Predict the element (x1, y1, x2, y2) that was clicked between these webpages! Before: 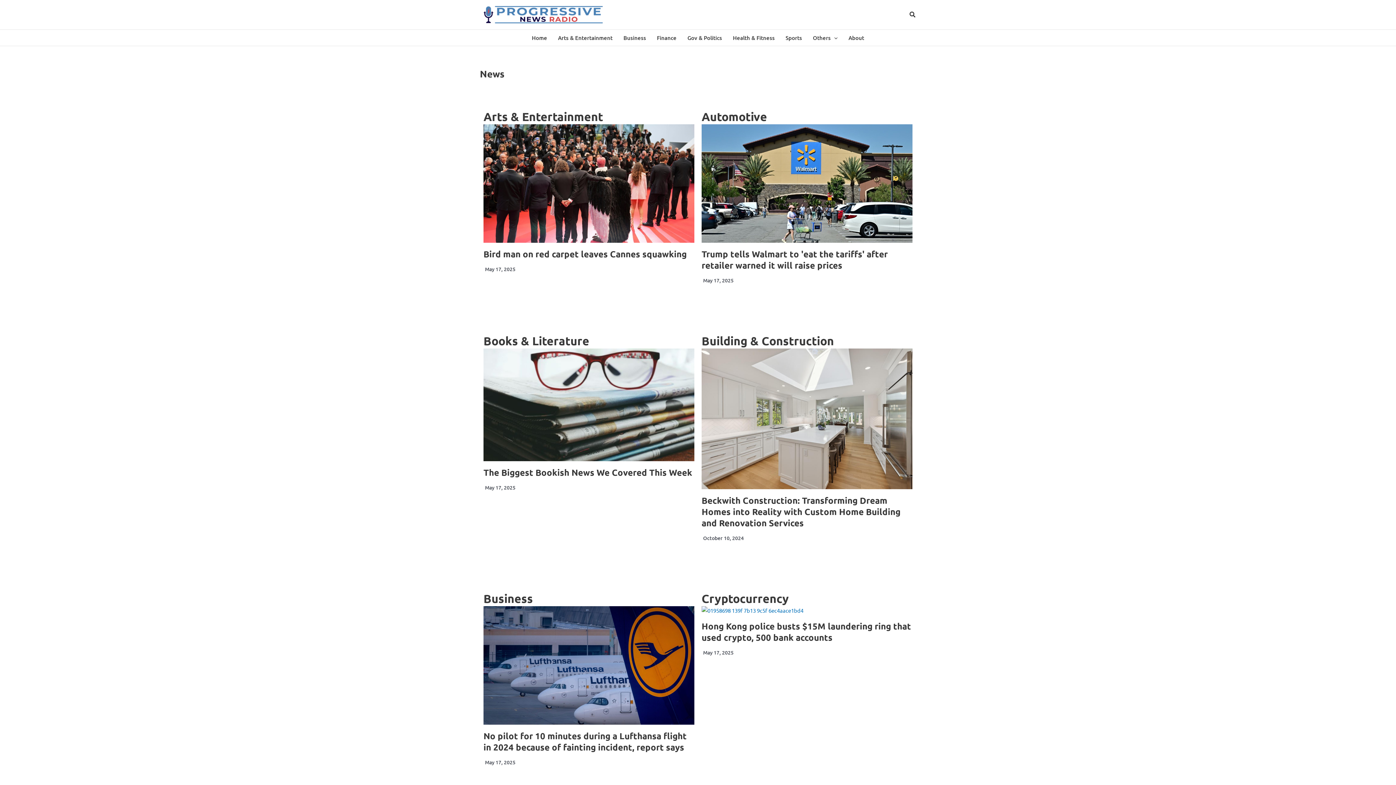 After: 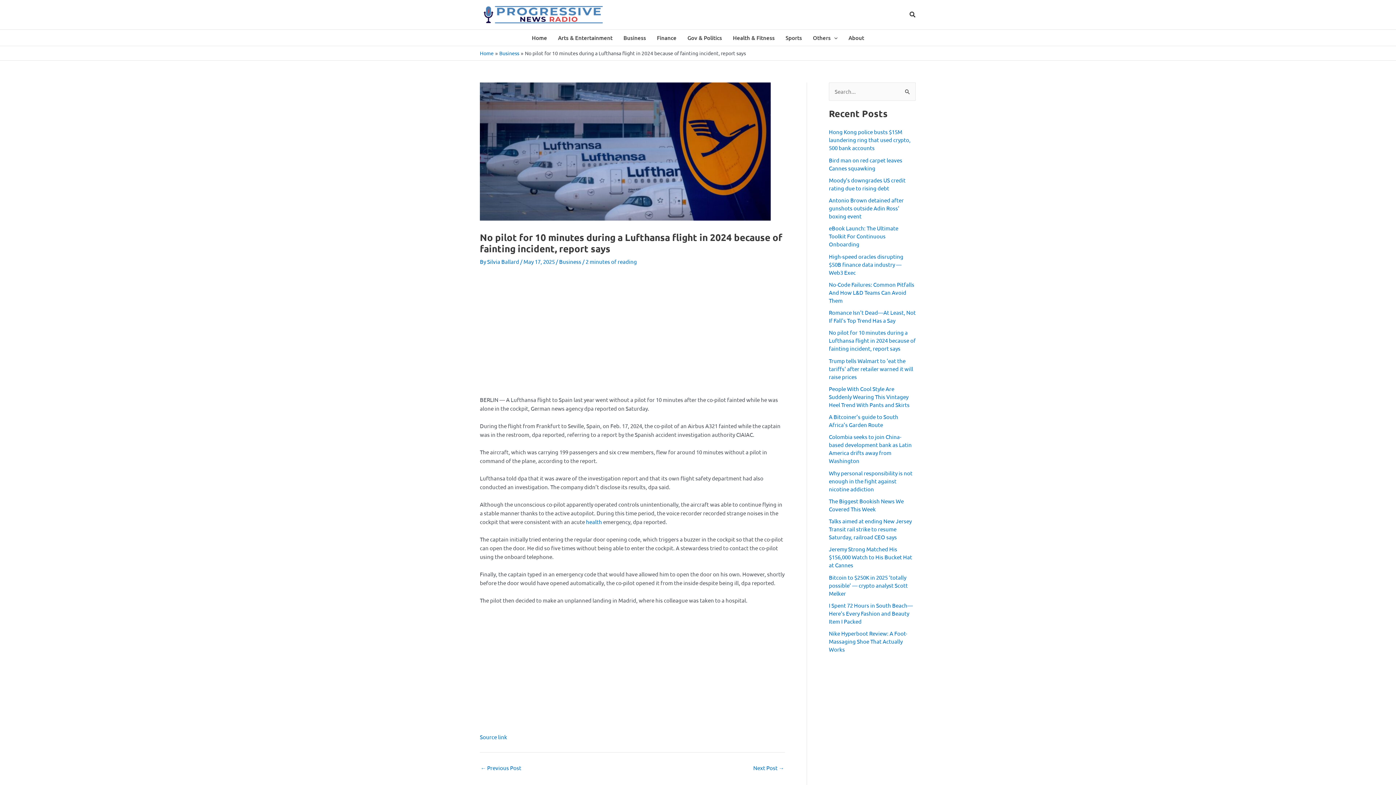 Action: bbox: (483, 606, 694, 725)